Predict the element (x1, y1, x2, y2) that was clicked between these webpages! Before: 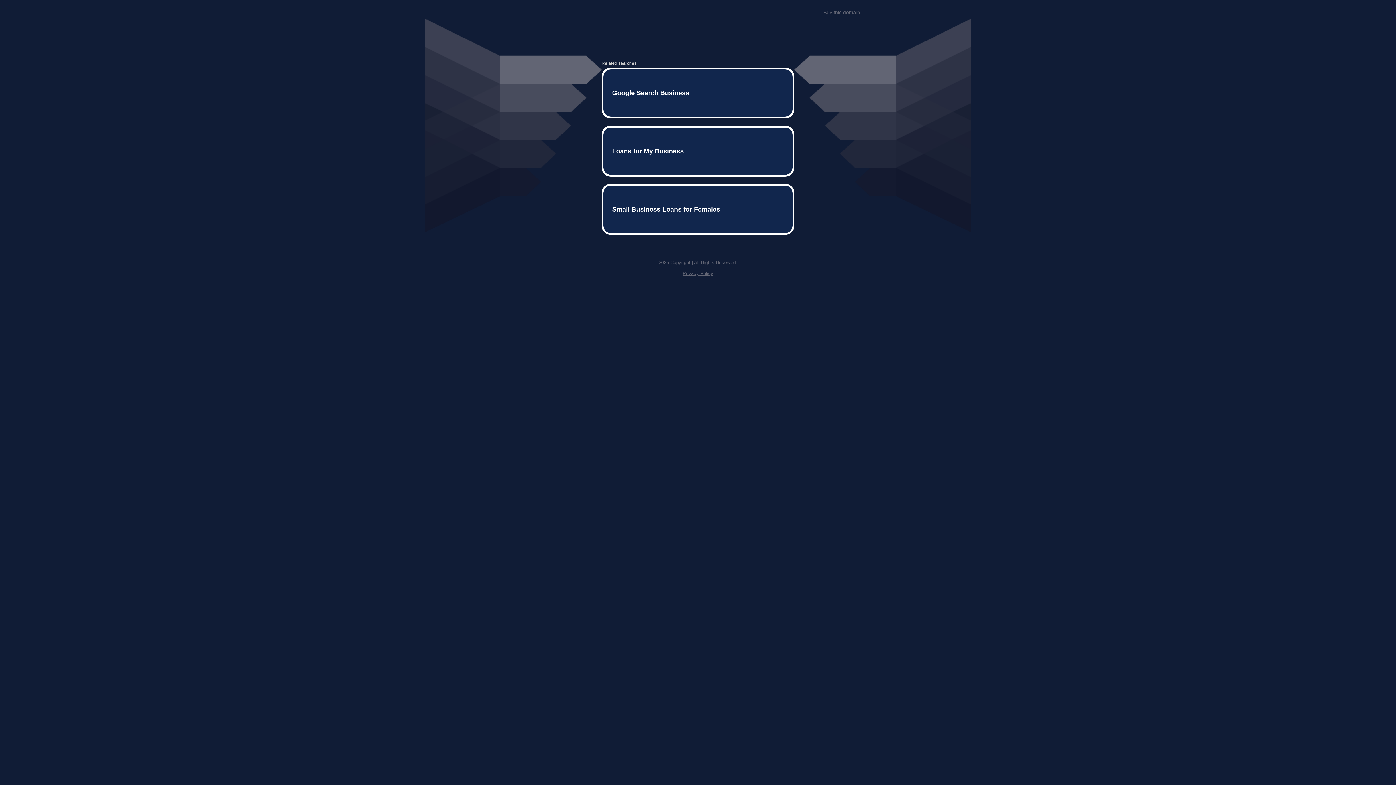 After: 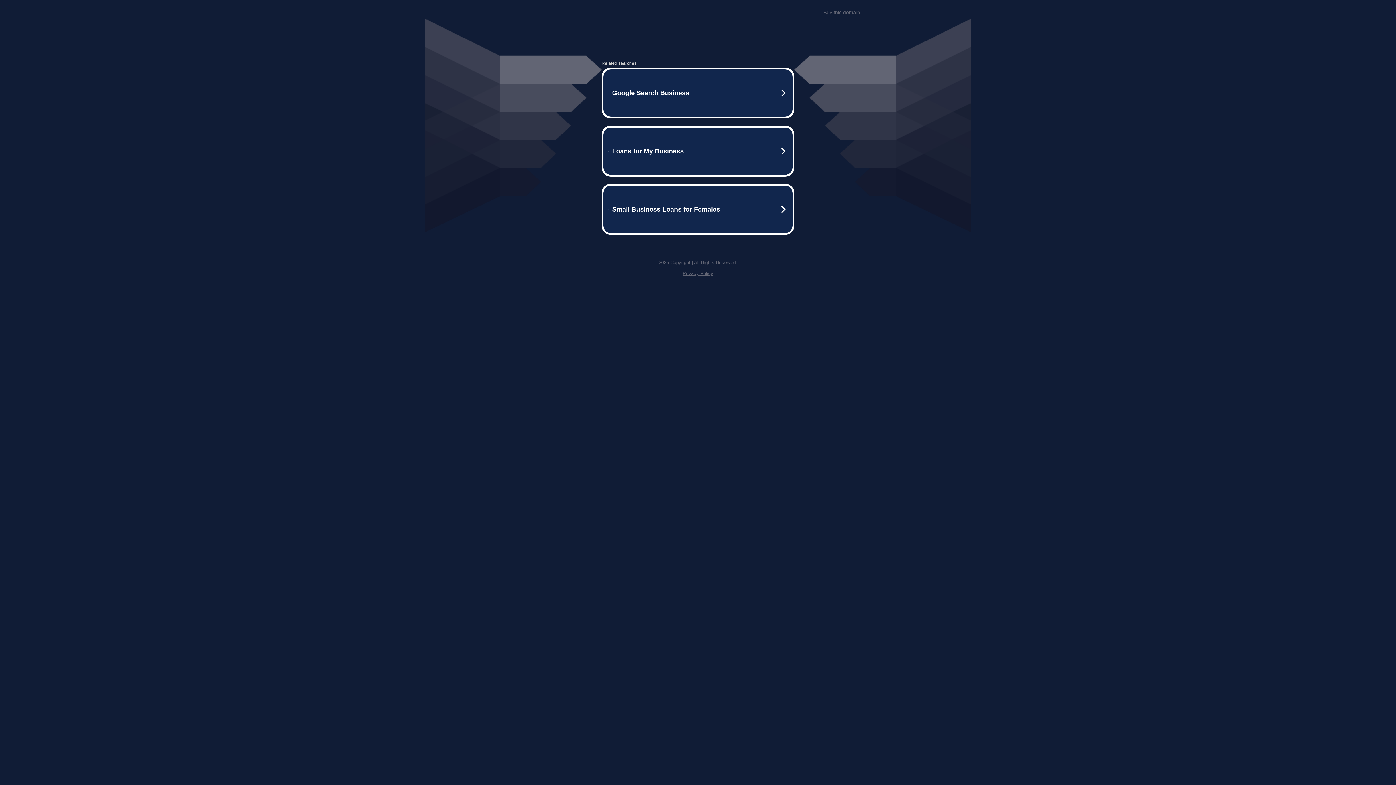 Action: label: Buy this domain. bbox: (823, 9, 861, 15)